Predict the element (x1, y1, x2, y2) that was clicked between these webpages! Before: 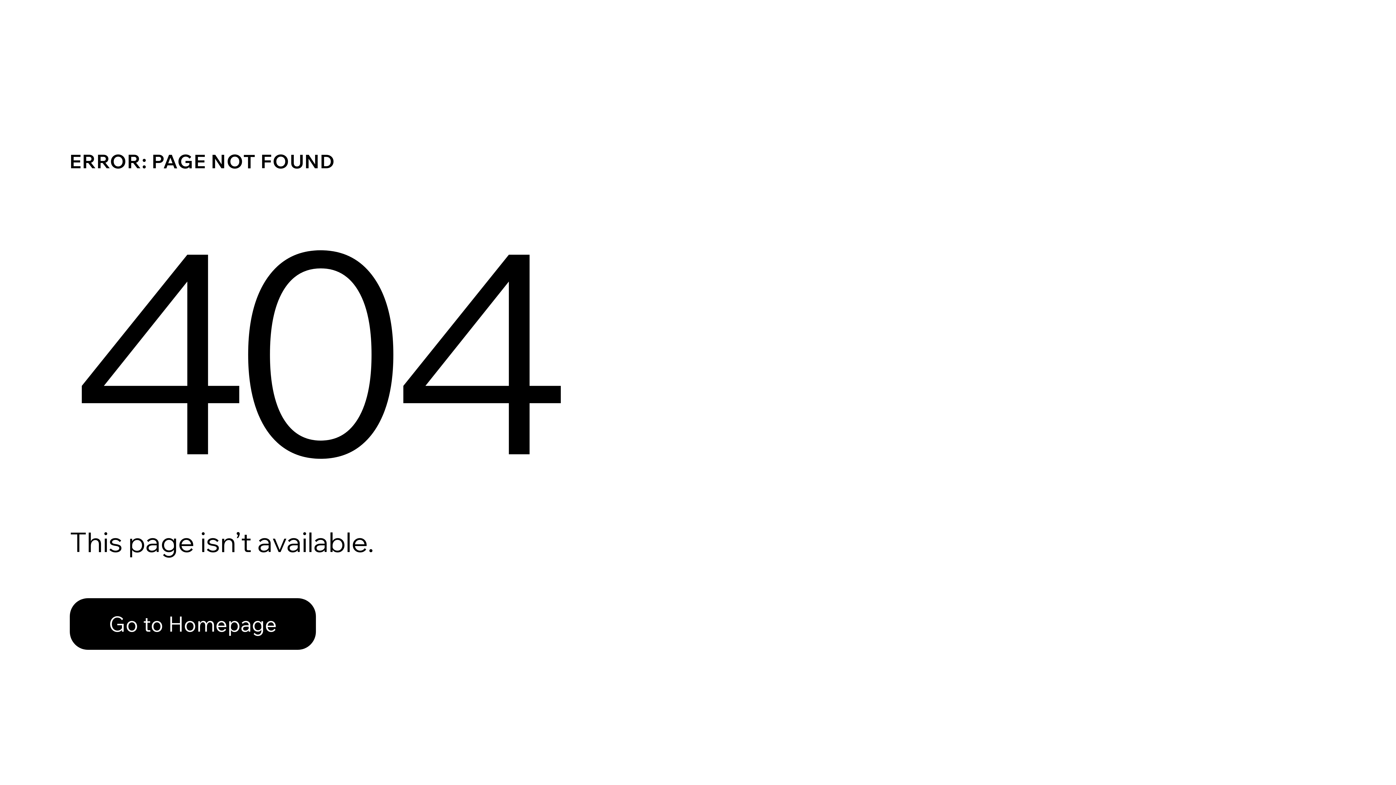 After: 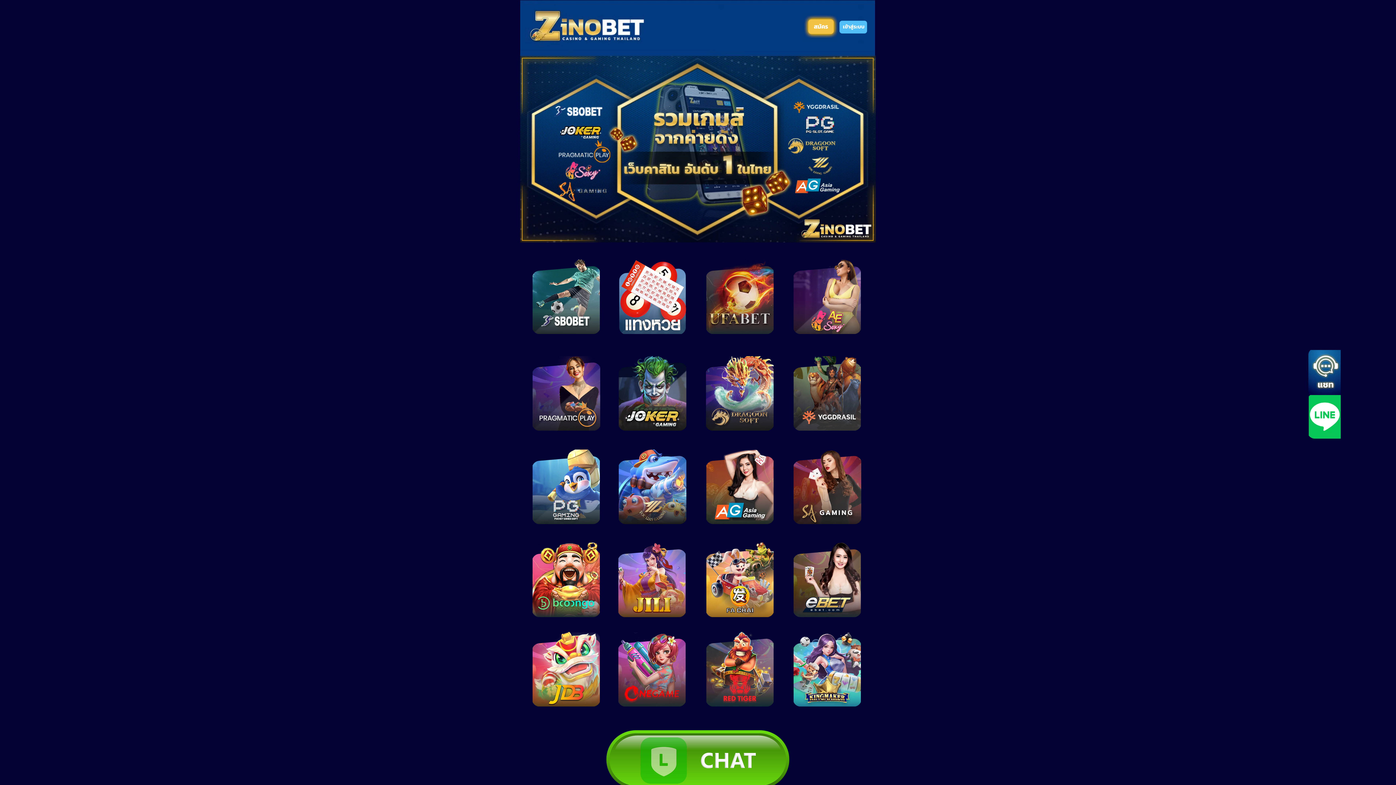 Action: label: Go to Homepage bbox: (69, 598, 316, 650)